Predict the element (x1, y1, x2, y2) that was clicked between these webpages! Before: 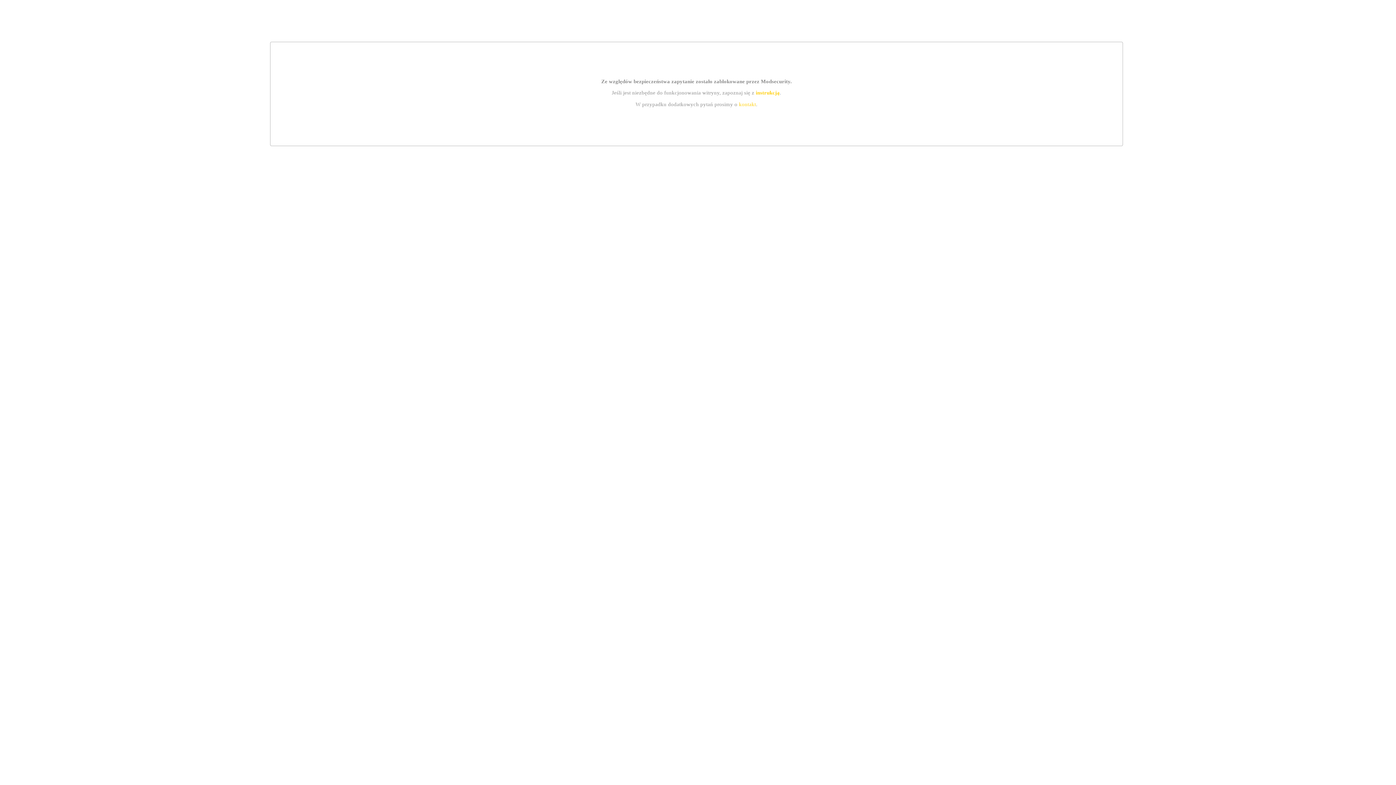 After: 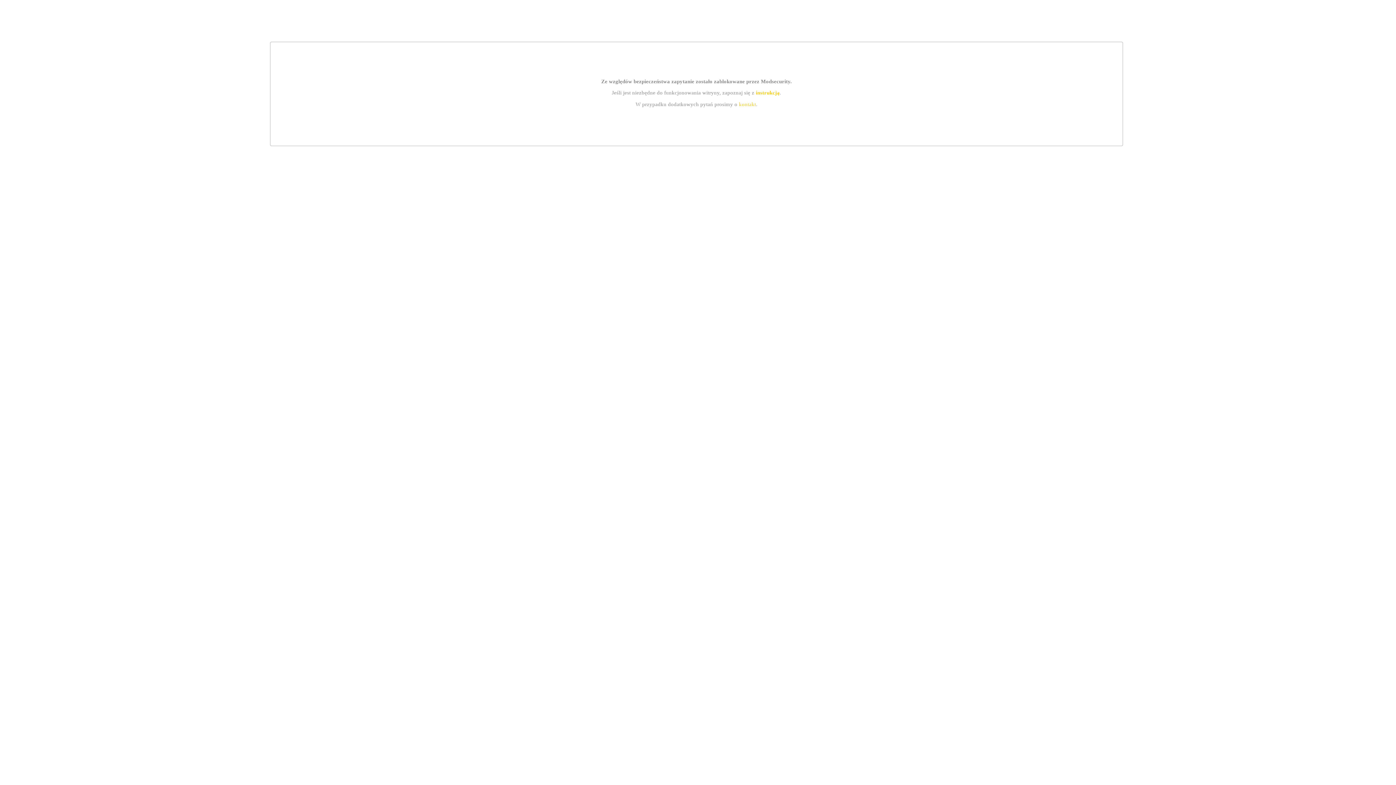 Action: label: kontakt bbox: (739, 101, 756, 107)